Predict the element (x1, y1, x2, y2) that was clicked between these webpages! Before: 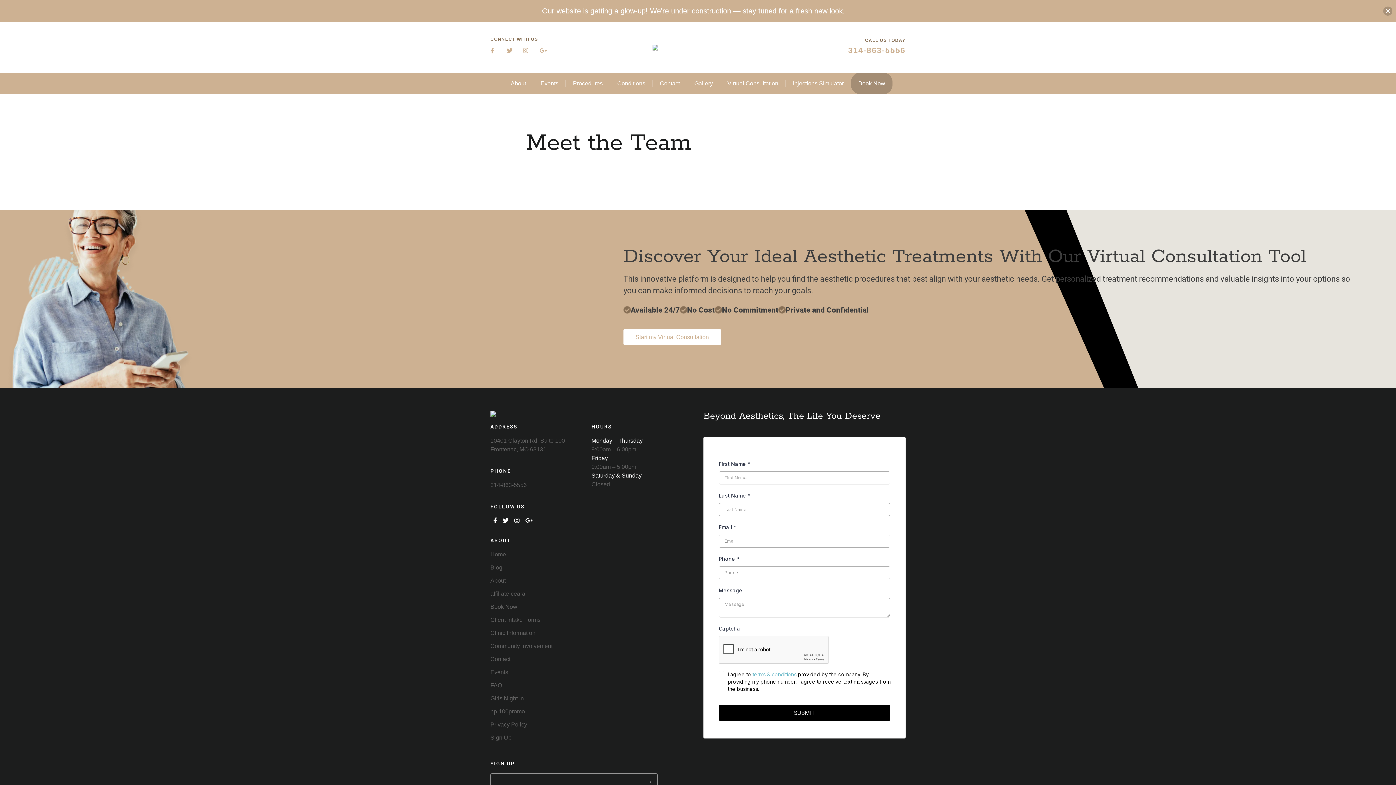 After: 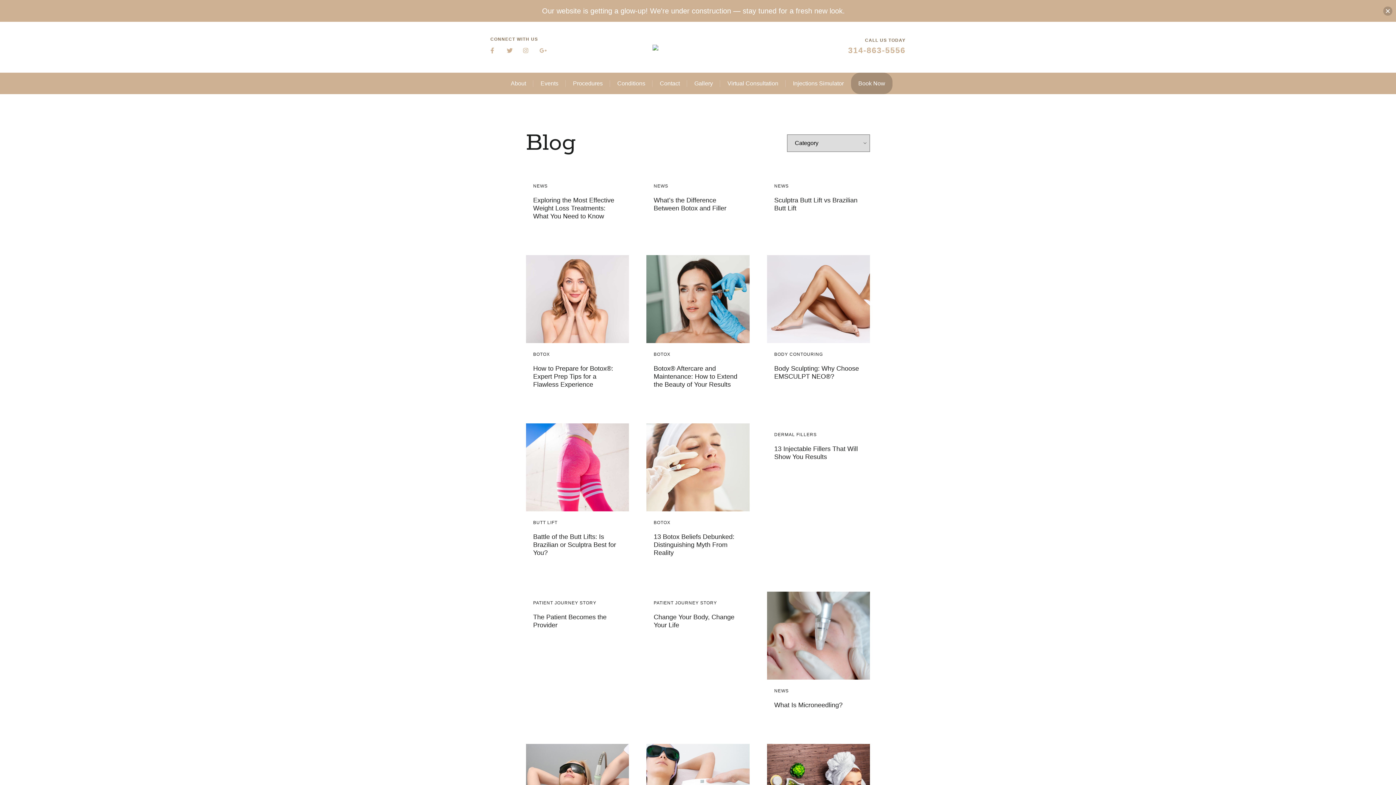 Action: bbox: (490, 564, 502, 570) label: Blog